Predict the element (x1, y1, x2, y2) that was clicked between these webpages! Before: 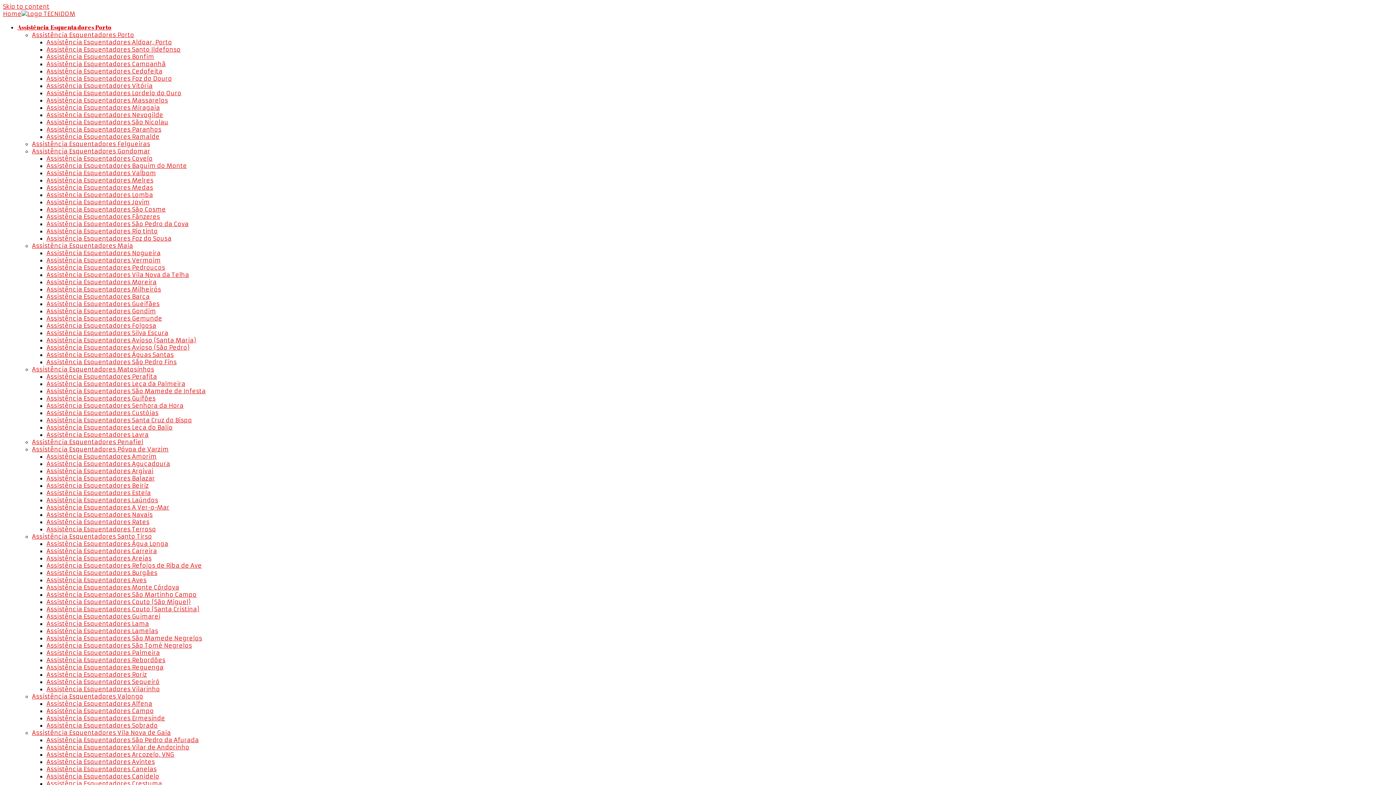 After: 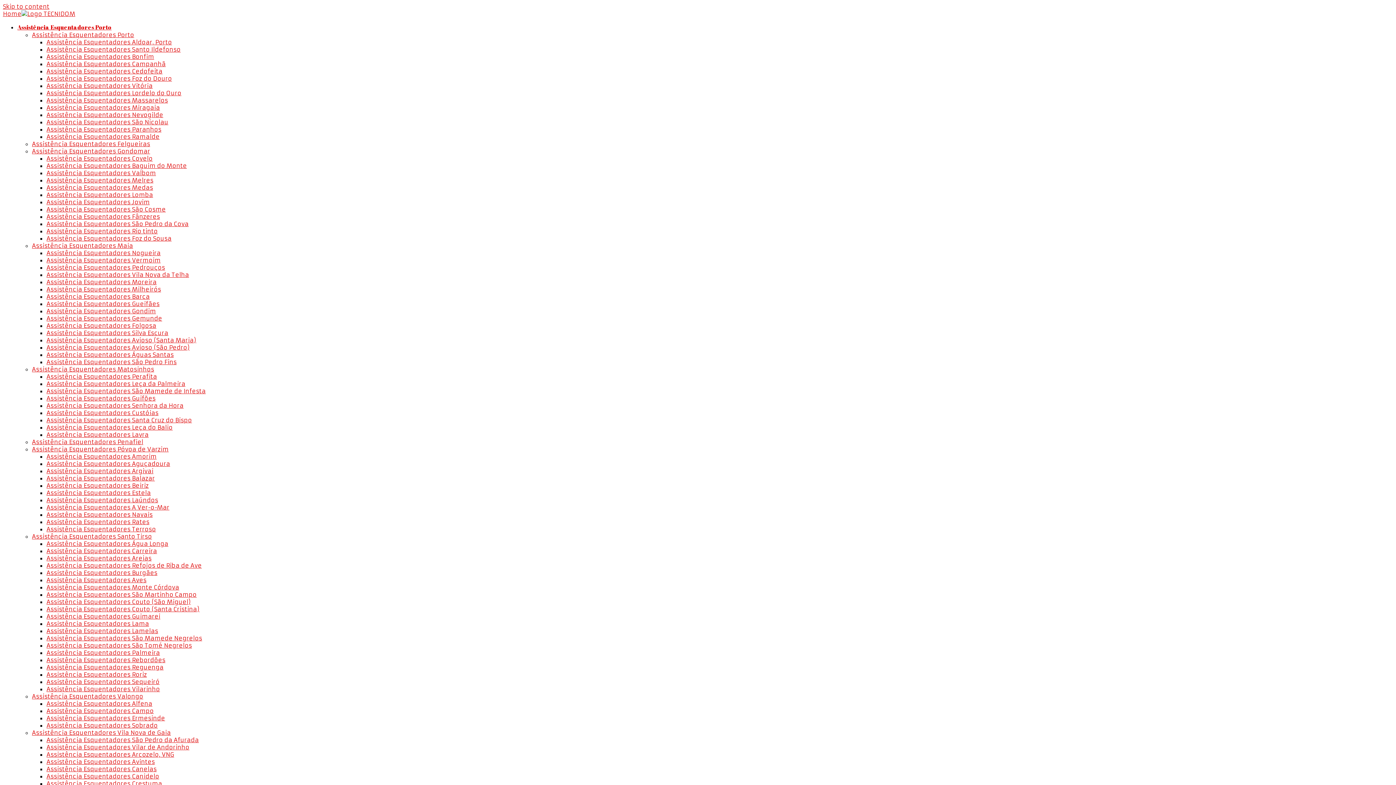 Action: label: Assistência Esquentadores Gondim bbox: (46, 307, 156, 314)